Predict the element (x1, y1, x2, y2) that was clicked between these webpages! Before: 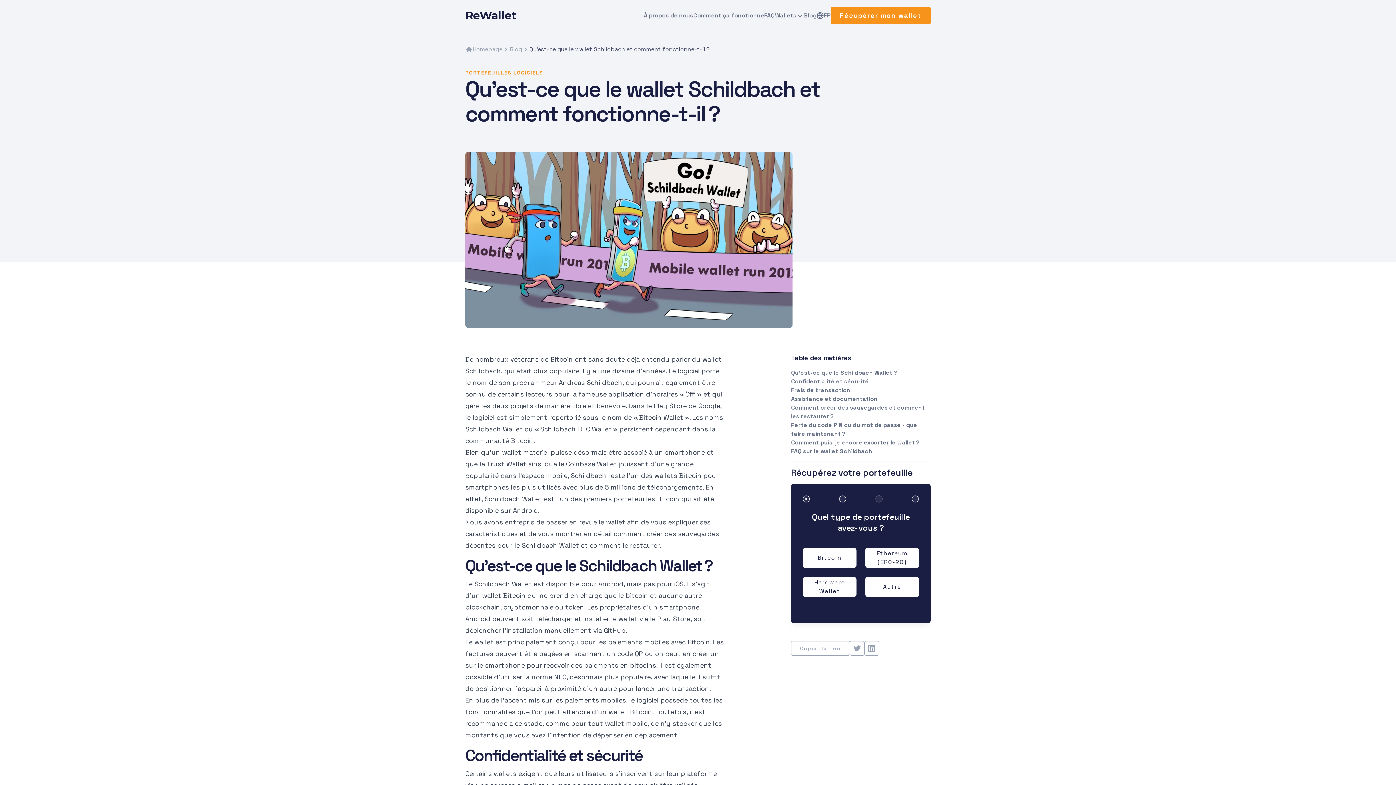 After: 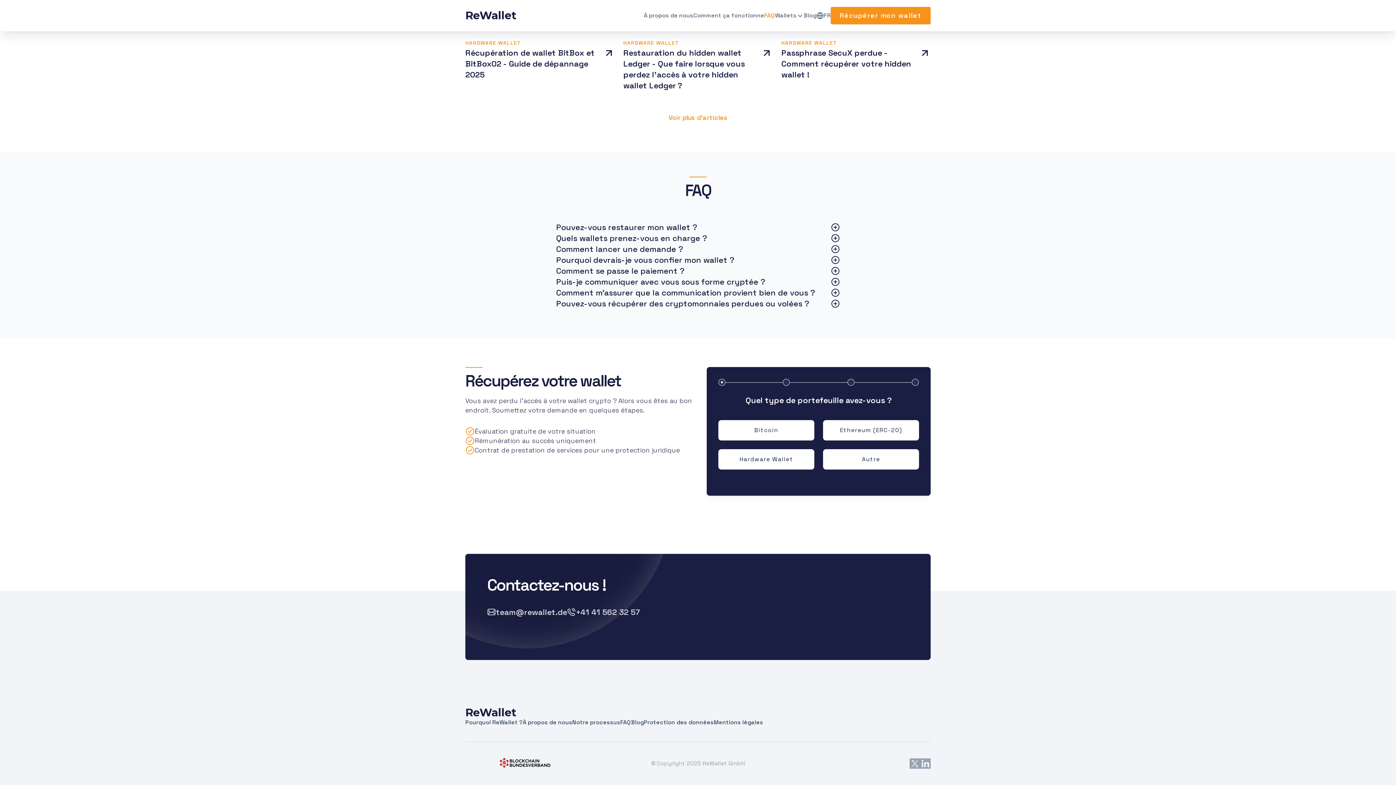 Action: bbox: (764, 0, 775, 31) label: FAQ